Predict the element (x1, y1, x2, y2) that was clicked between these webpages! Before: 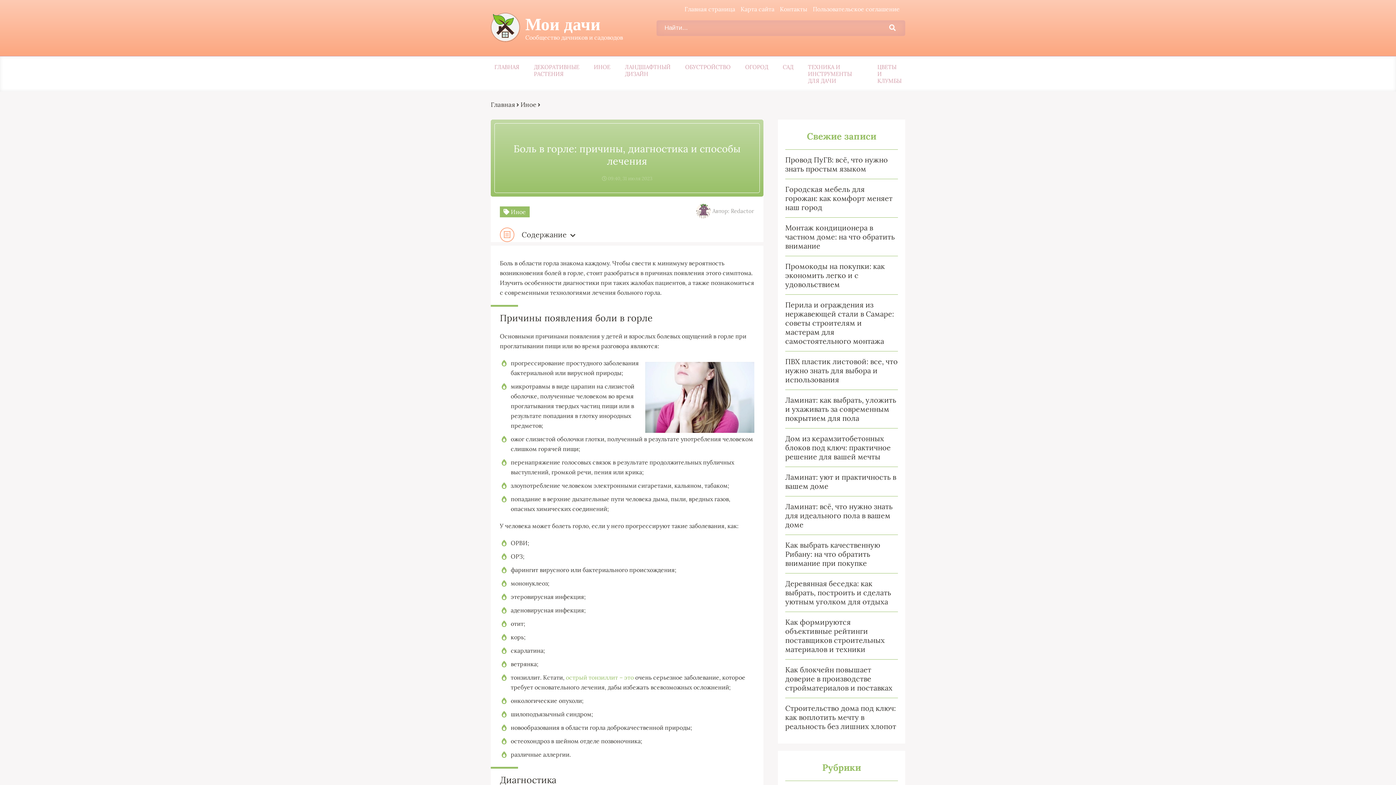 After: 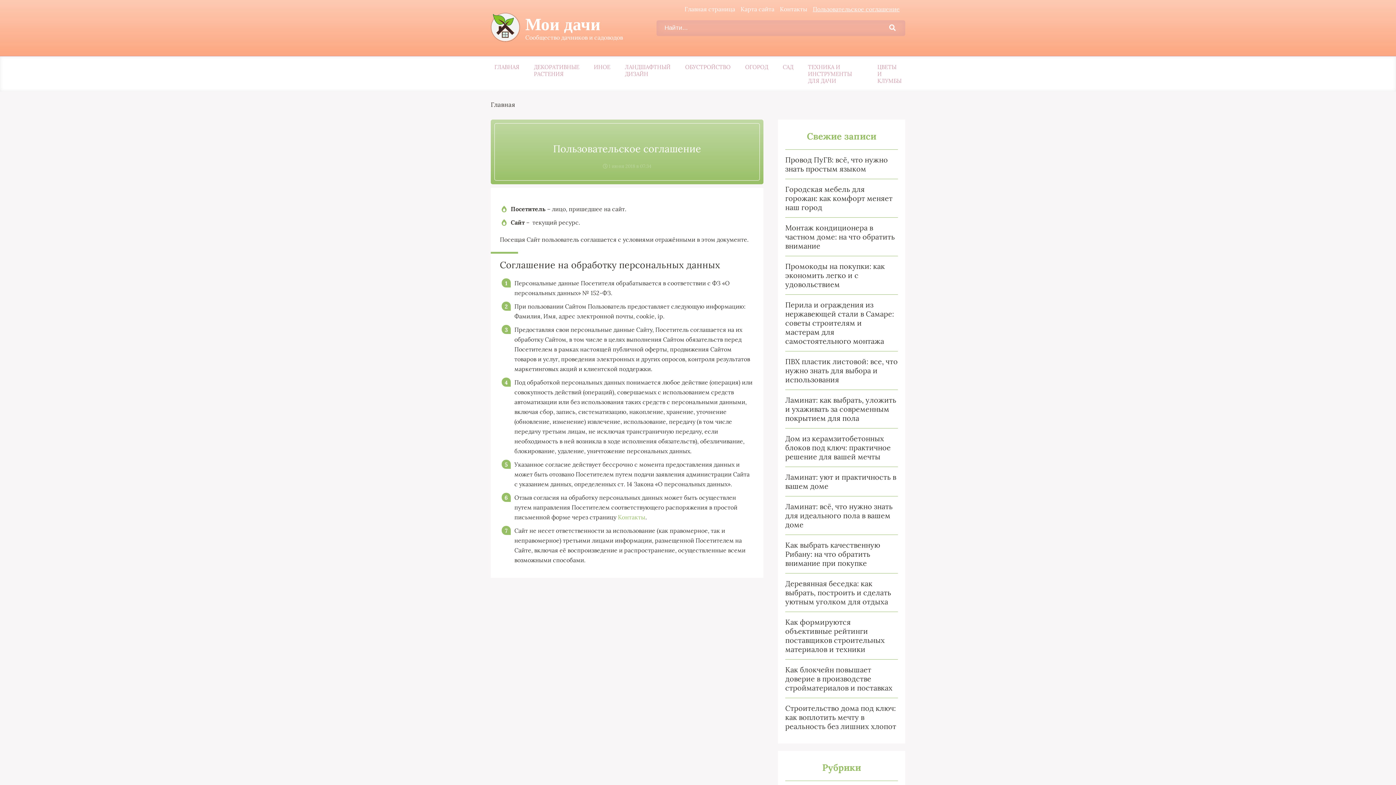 Action: bbox: (813, 5, 900, 12) label: Пользовательское соглашение